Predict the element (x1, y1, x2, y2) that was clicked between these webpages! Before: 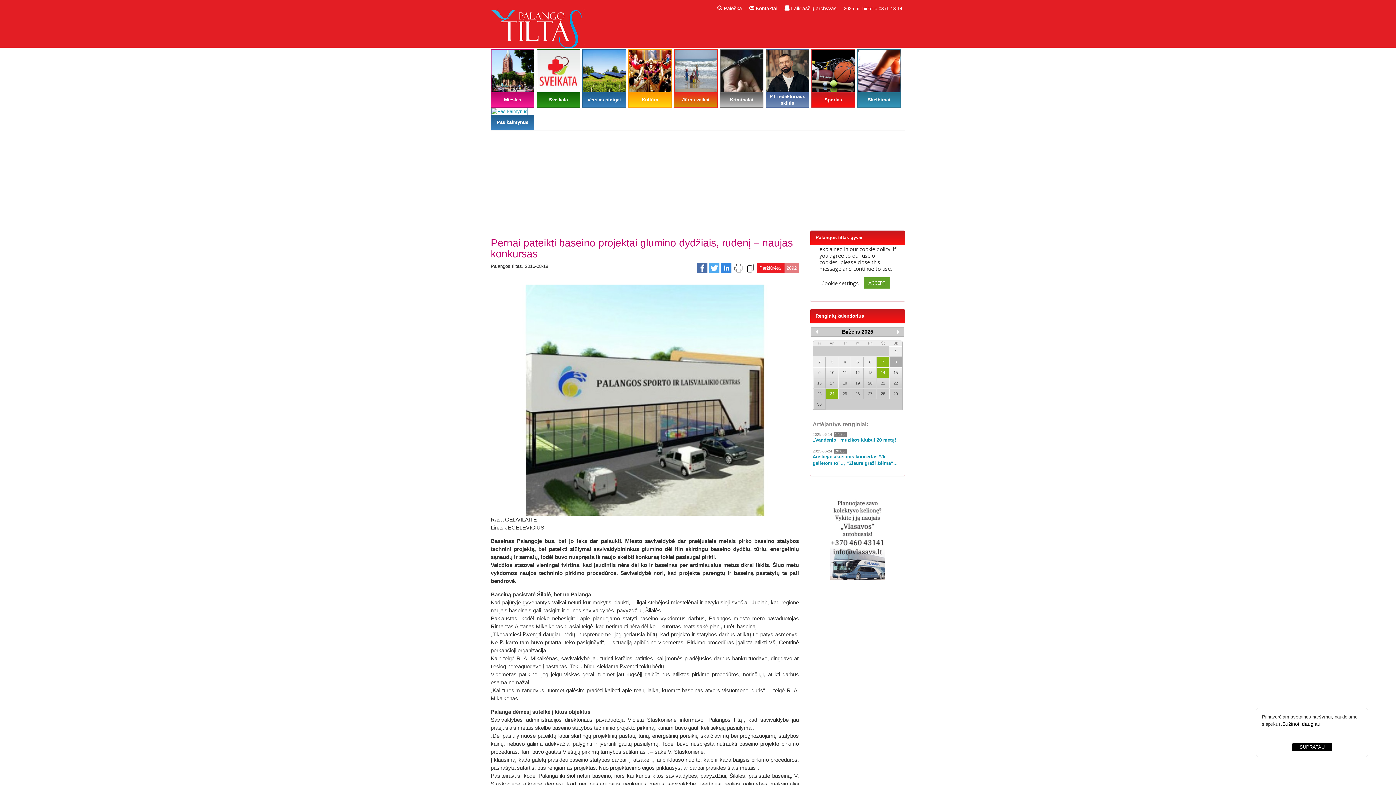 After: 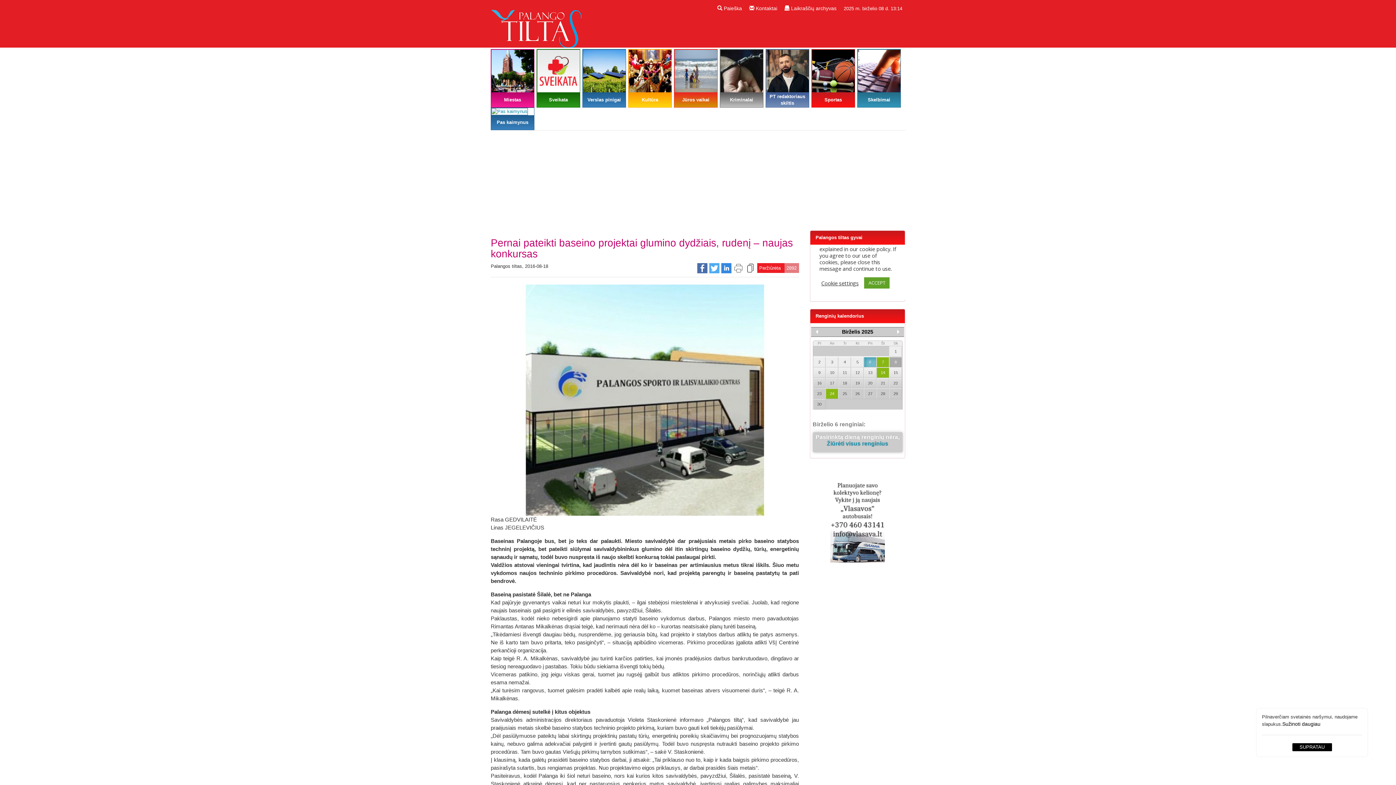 Action: label: 6 bbox: (864, 357, 876, 367)